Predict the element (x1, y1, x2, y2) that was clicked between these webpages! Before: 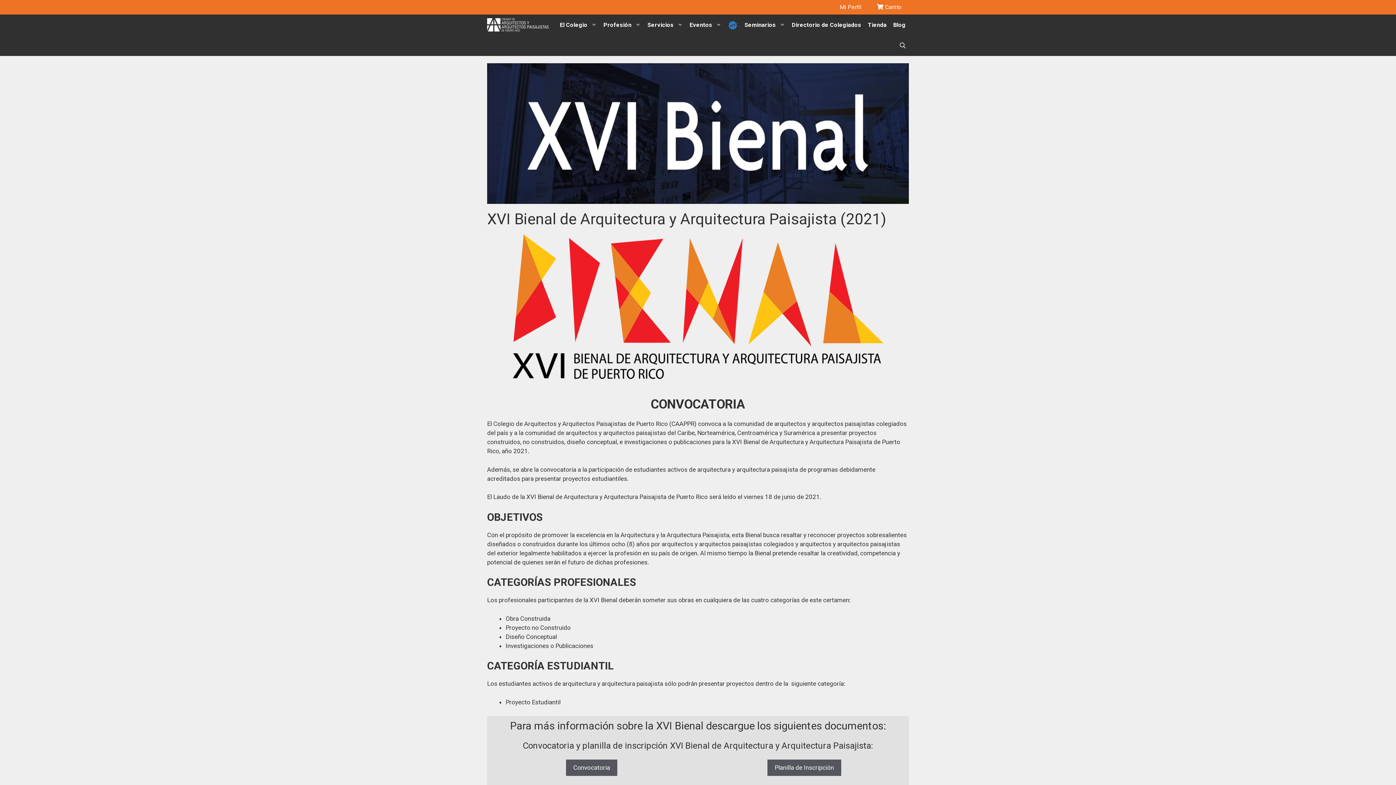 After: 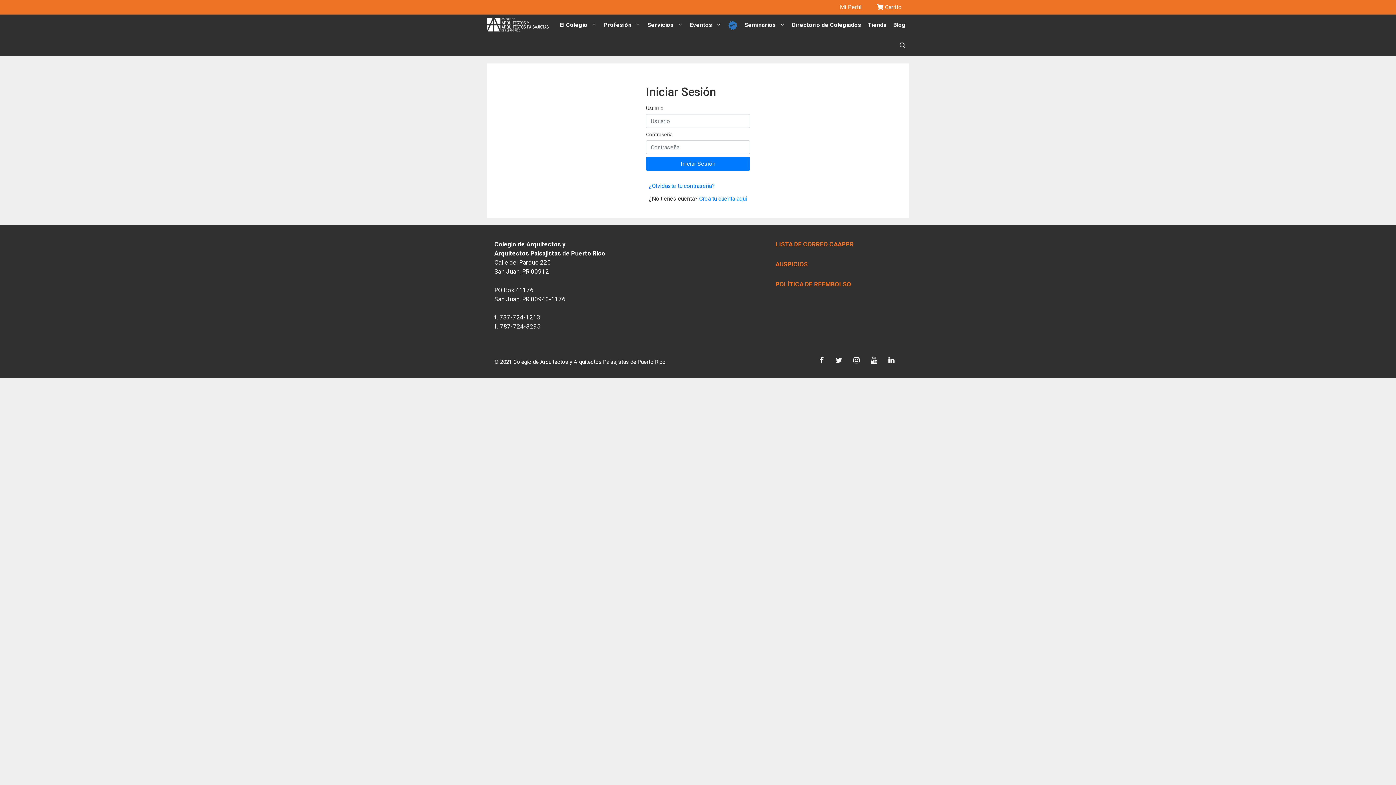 Action: label:  Carrito bbox: (869, 0, 909, 14)